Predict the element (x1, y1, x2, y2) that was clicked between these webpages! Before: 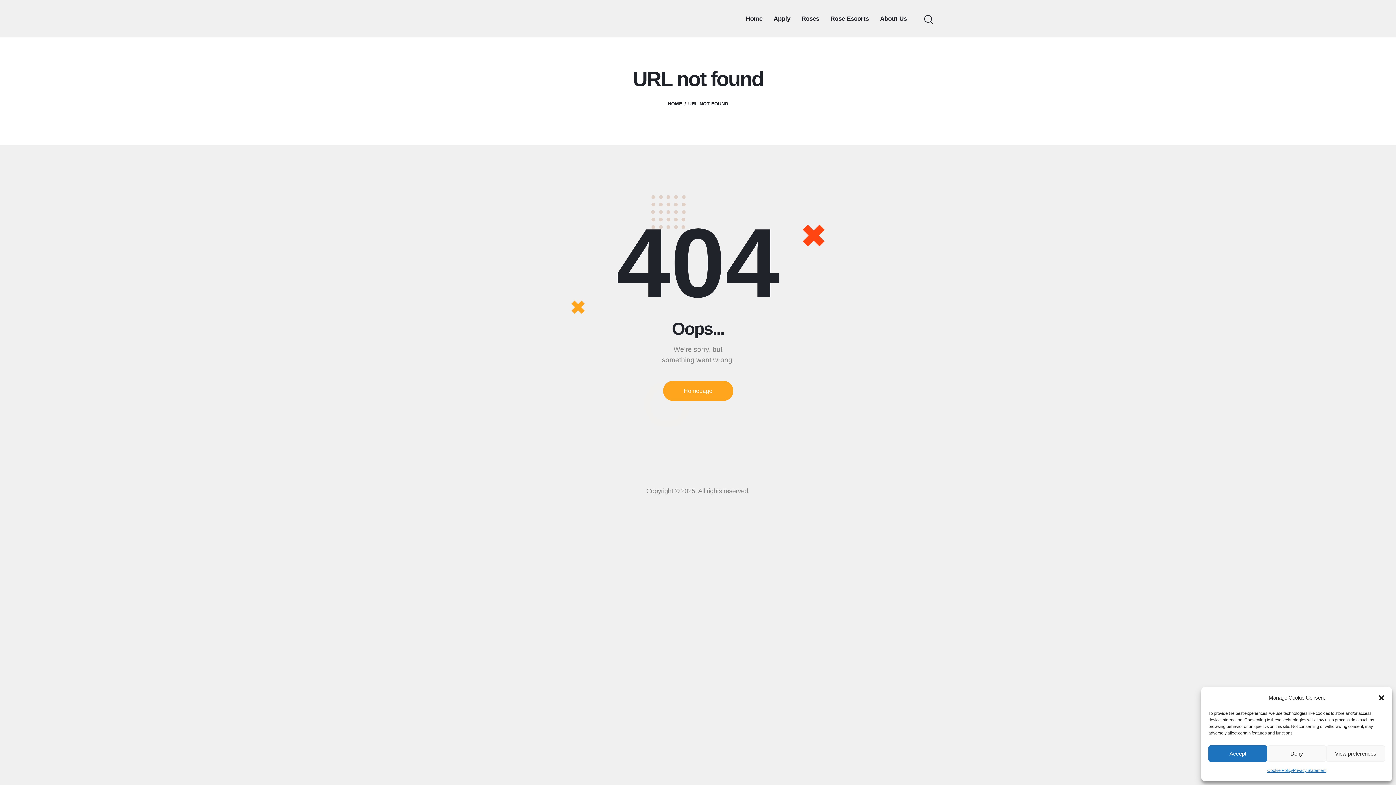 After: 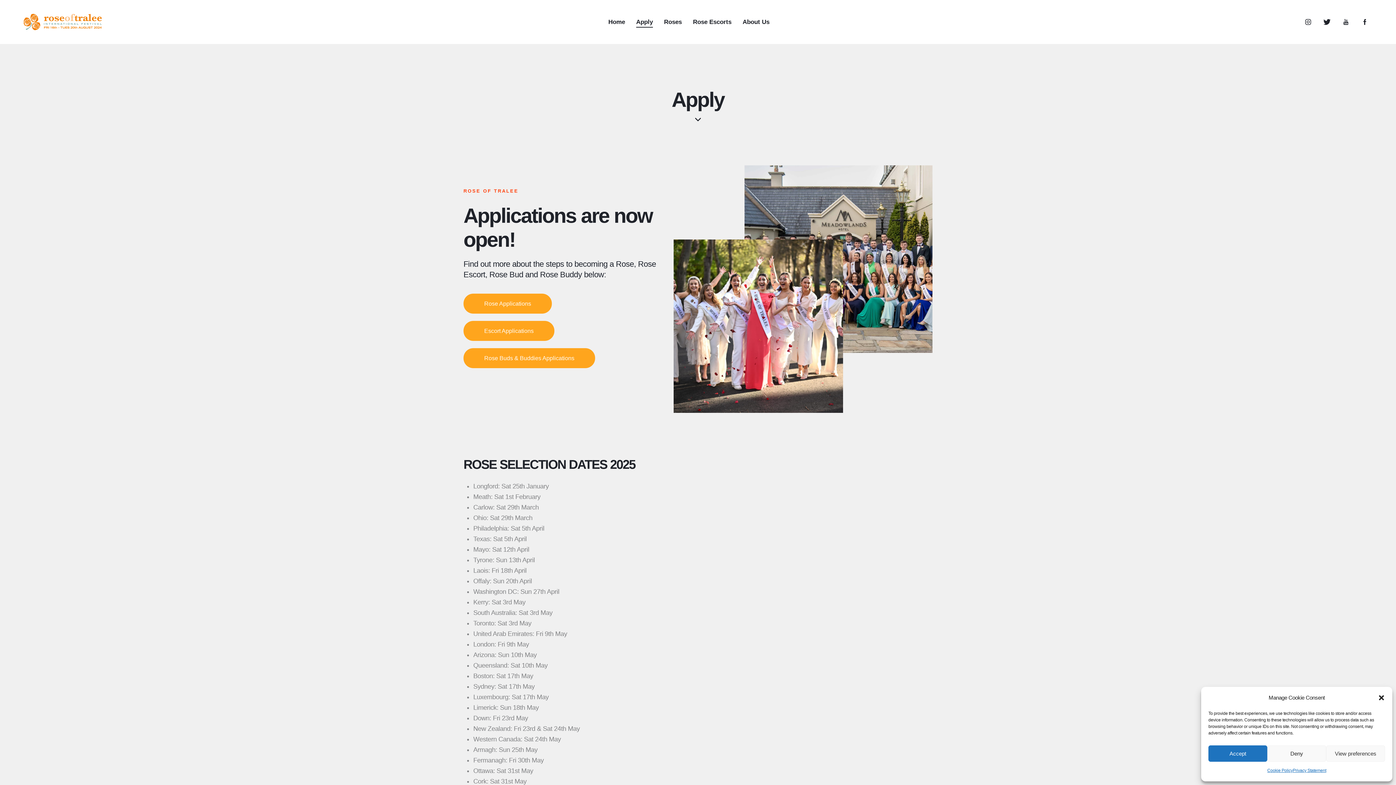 Action: label: Apply bbox: (768, 8, 796, 28)